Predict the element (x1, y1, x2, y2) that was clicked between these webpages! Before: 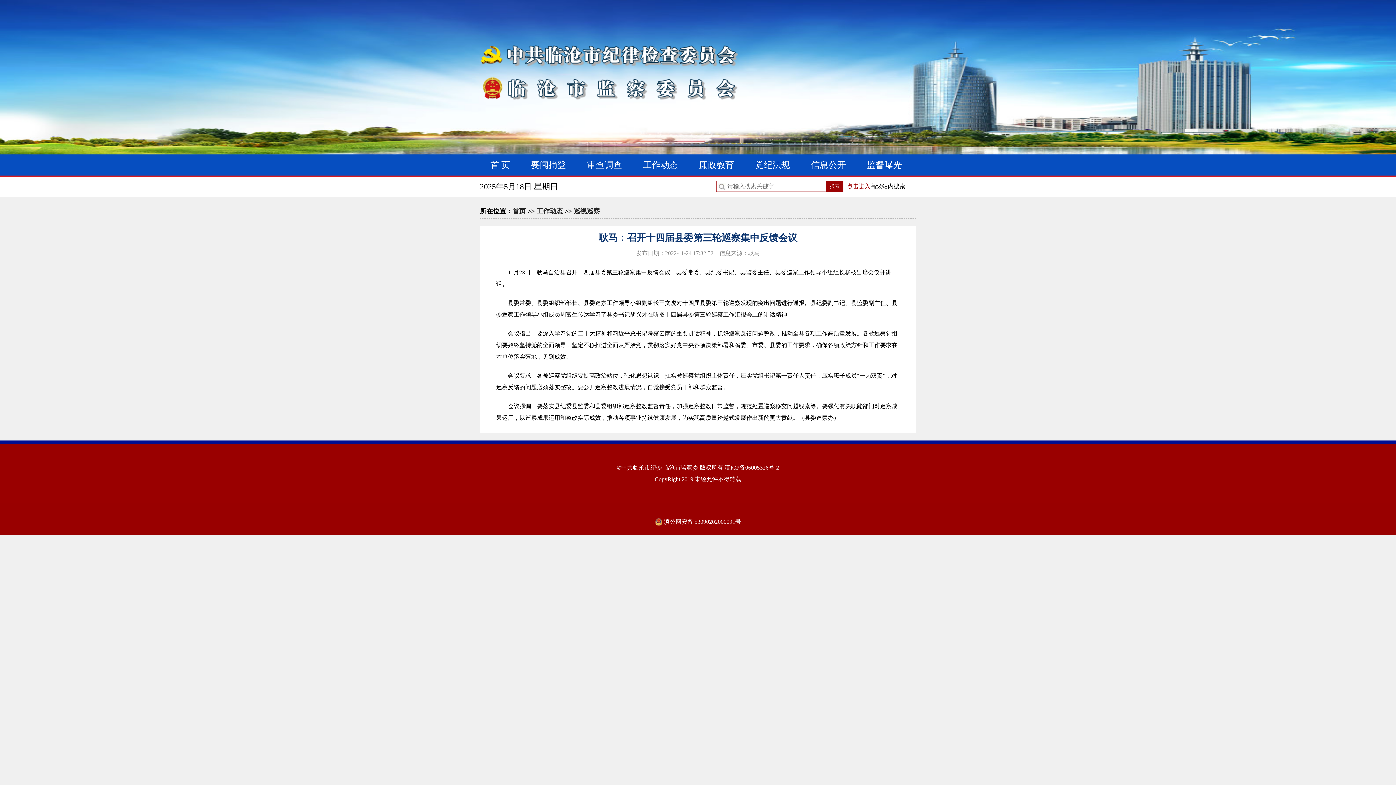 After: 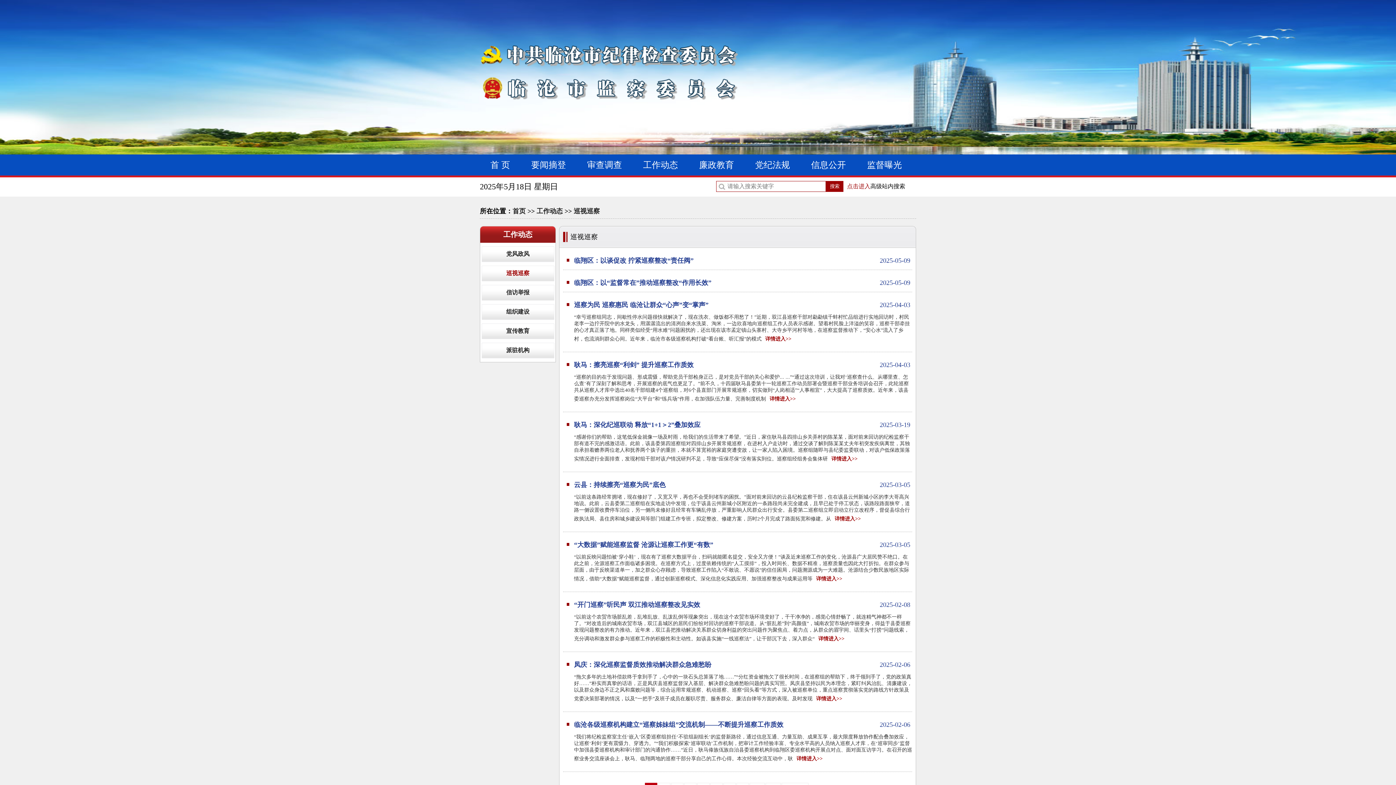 Action: label: 巡视巡察 bbox: (573, 207, 600, 214)